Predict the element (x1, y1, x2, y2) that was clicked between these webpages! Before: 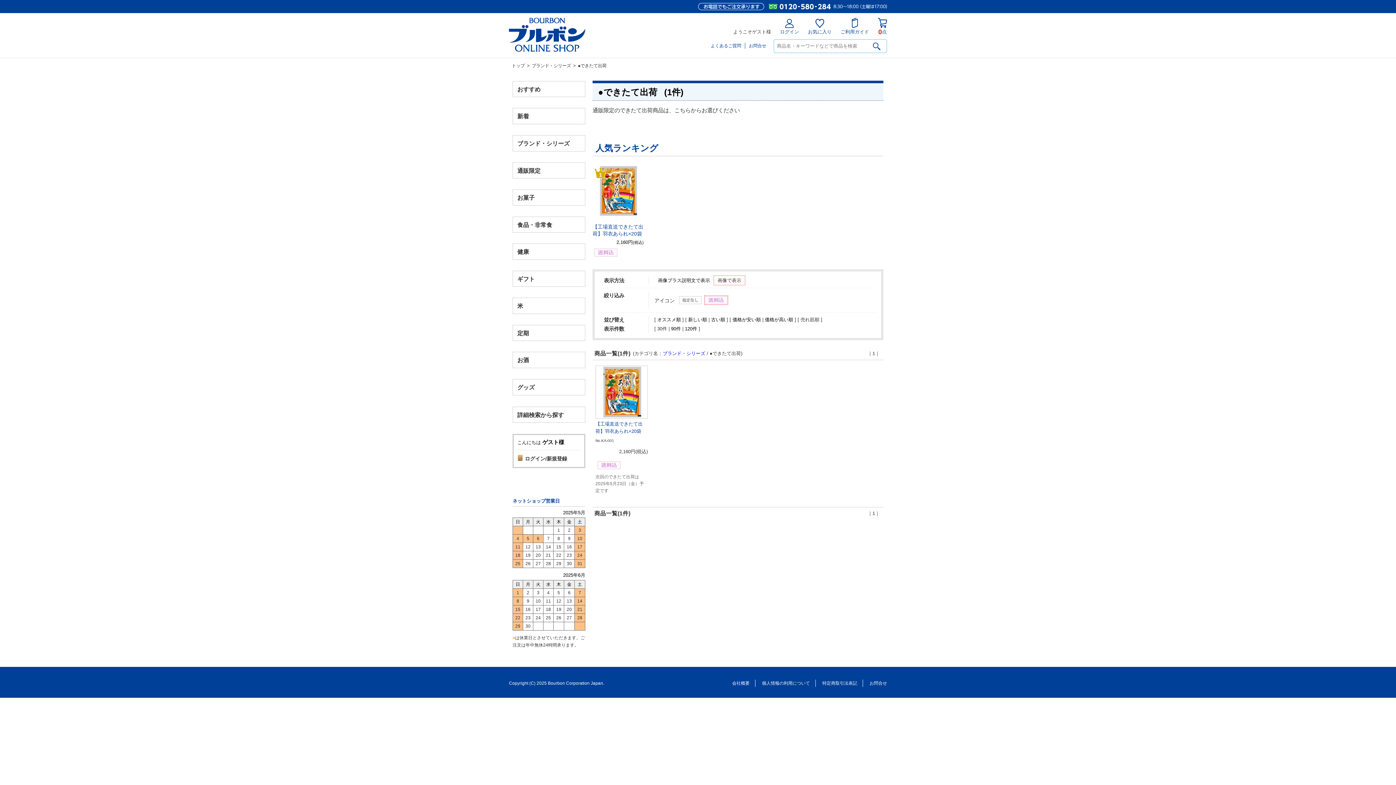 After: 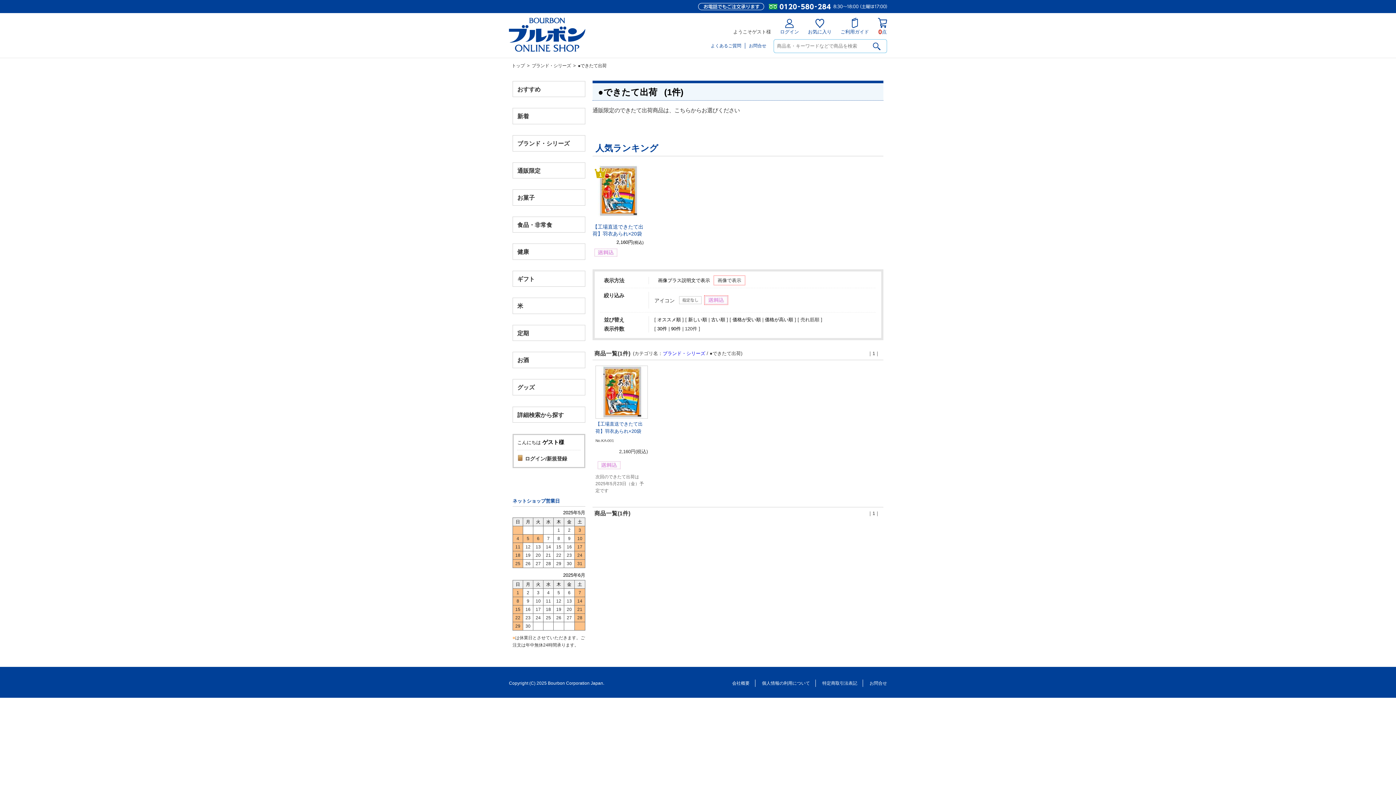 Action: bbox: (685, 326, 697, 331) label: 120件